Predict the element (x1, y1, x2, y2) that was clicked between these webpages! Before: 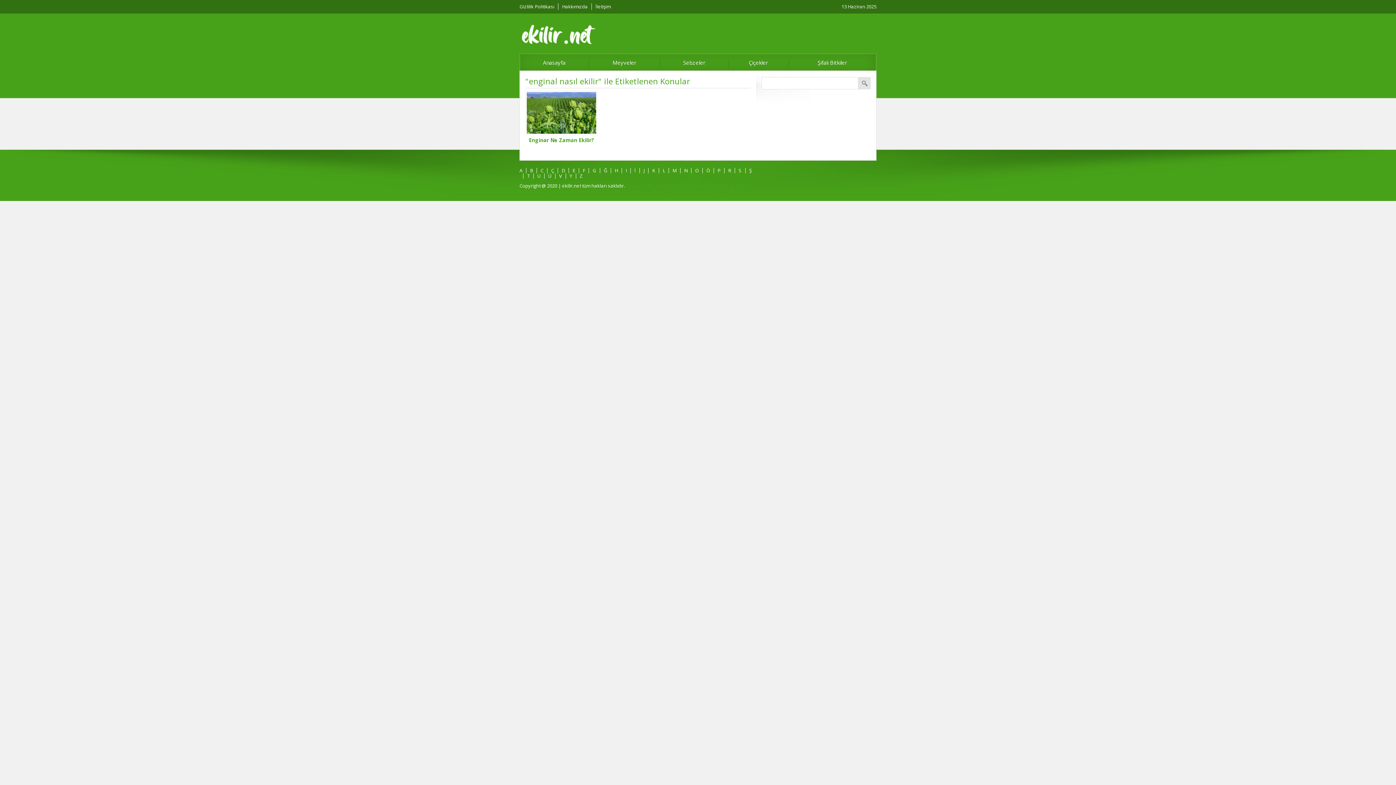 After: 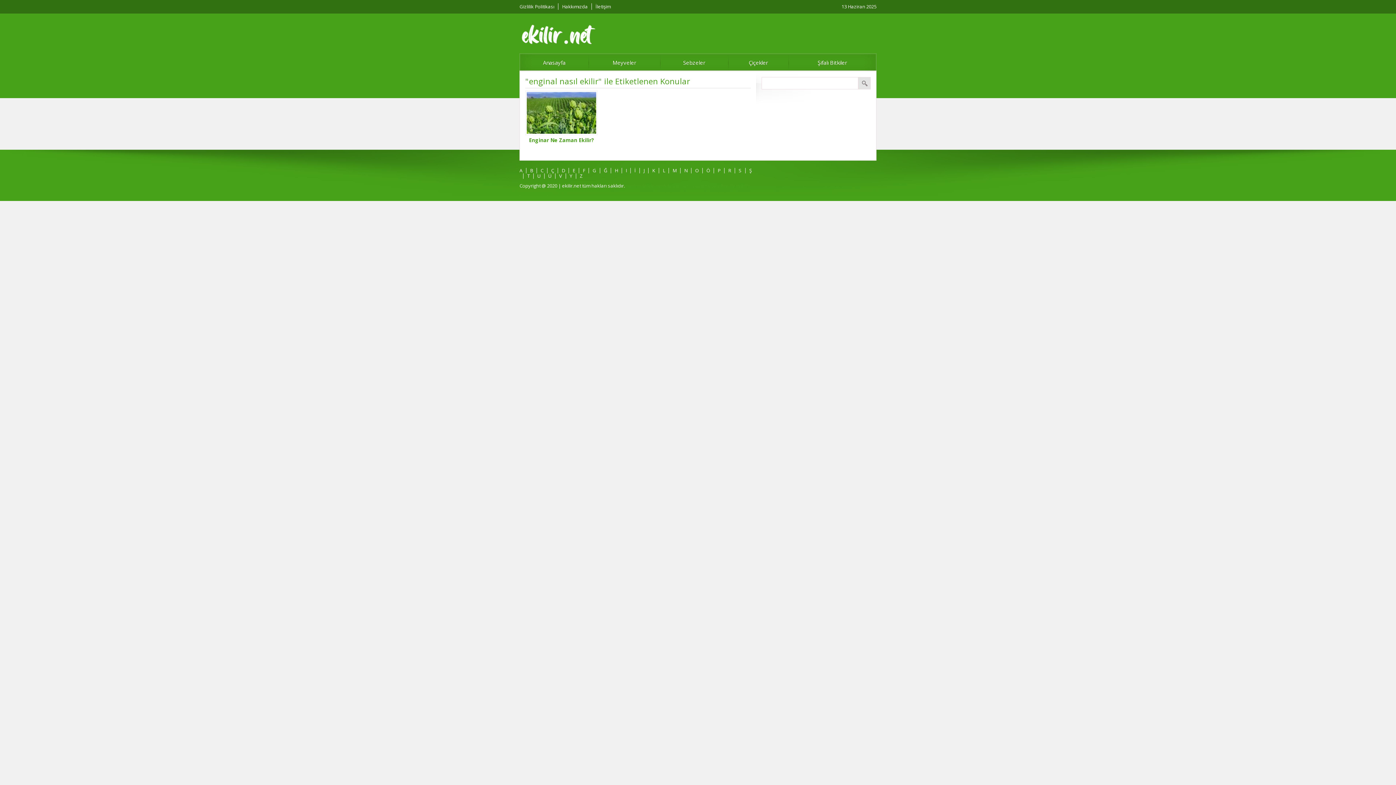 Action: label: canlı tv izle  bbox: (656, 182, 681, 189)